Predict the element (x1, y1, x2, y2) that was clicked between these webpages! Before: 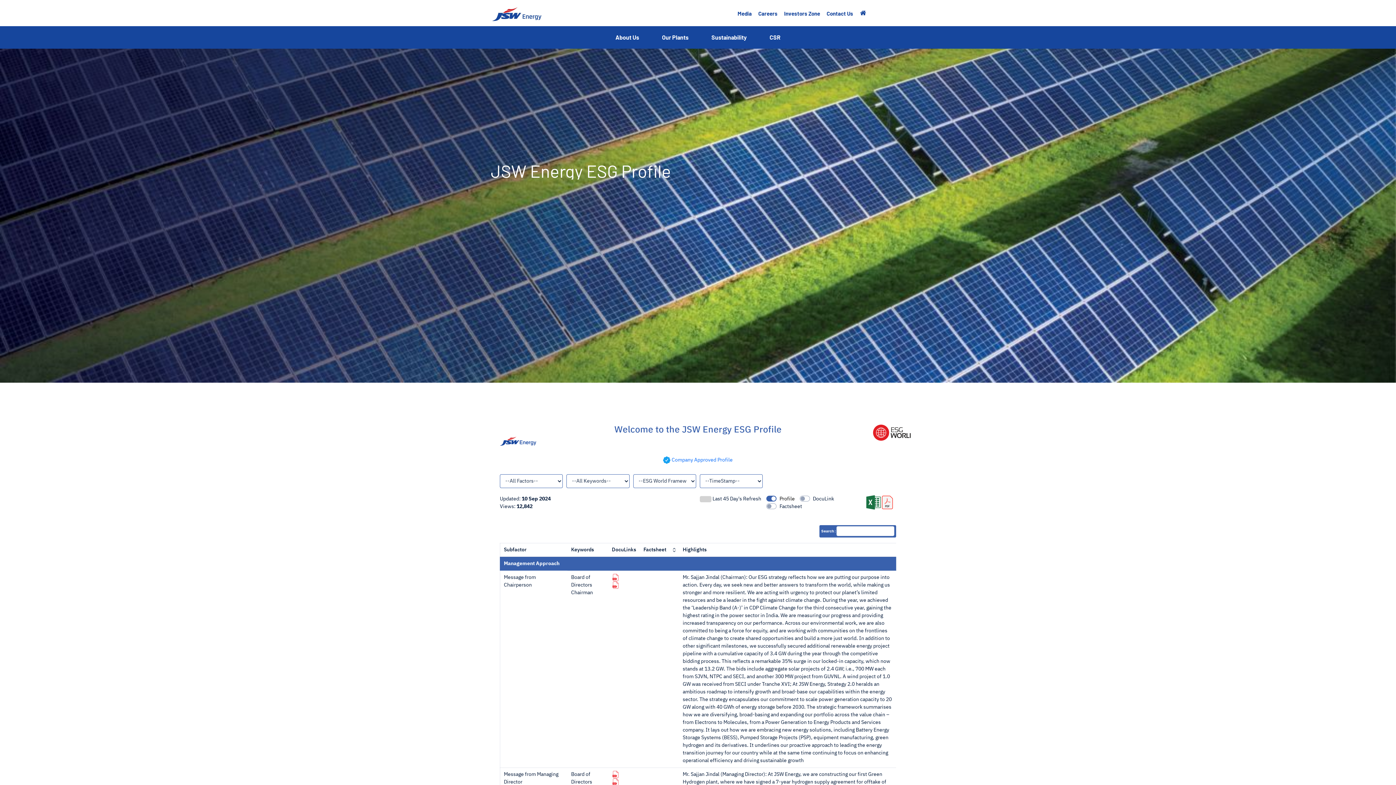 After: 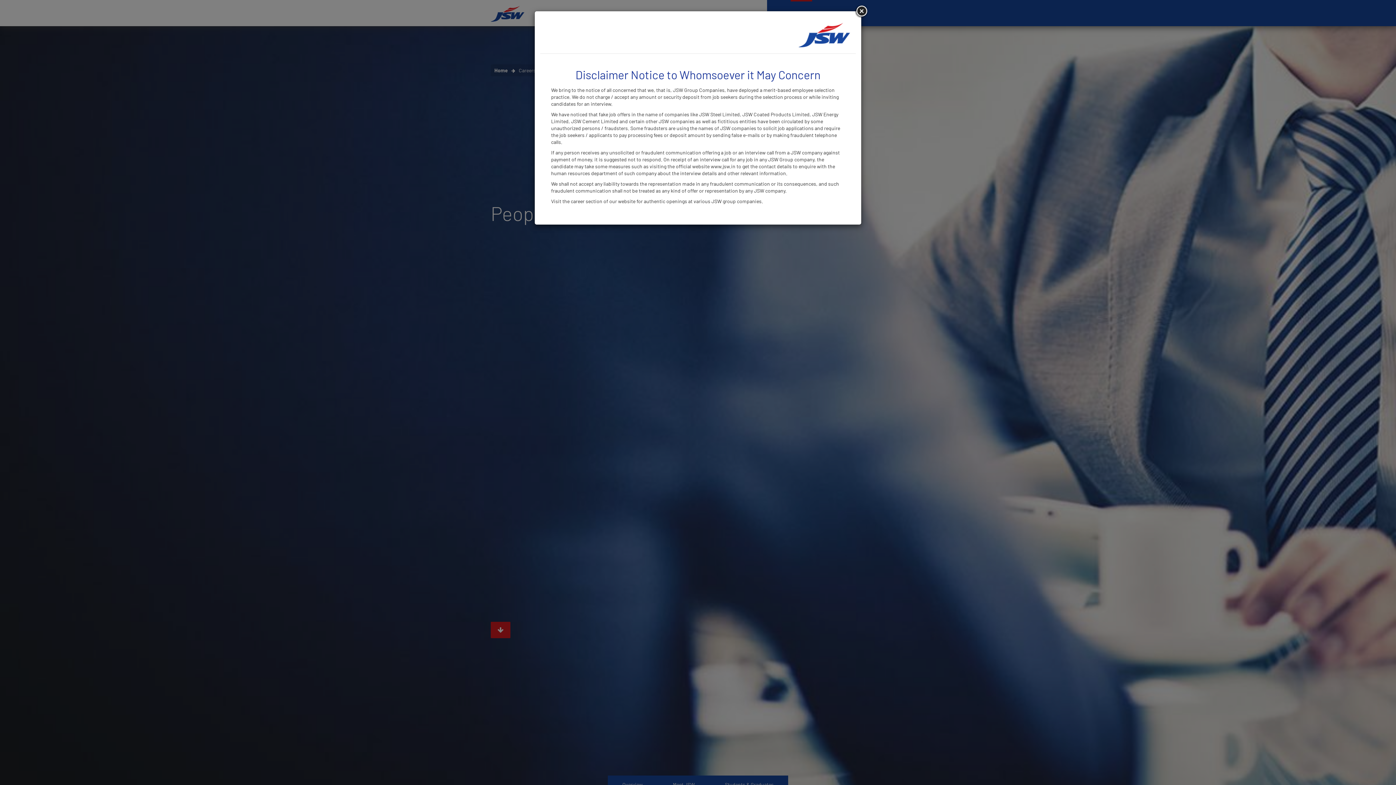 Action: label: Careers bbox: (755, 0, 781, 26)